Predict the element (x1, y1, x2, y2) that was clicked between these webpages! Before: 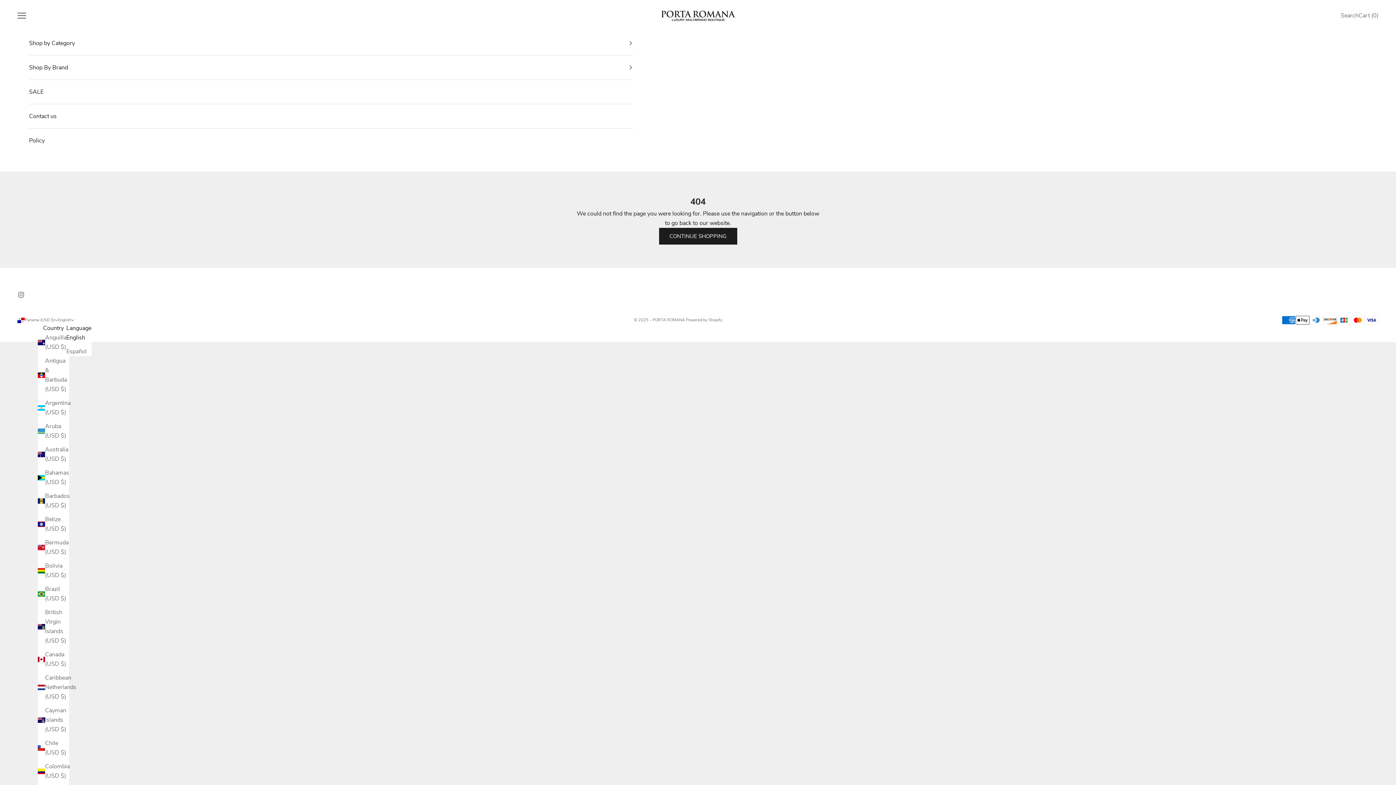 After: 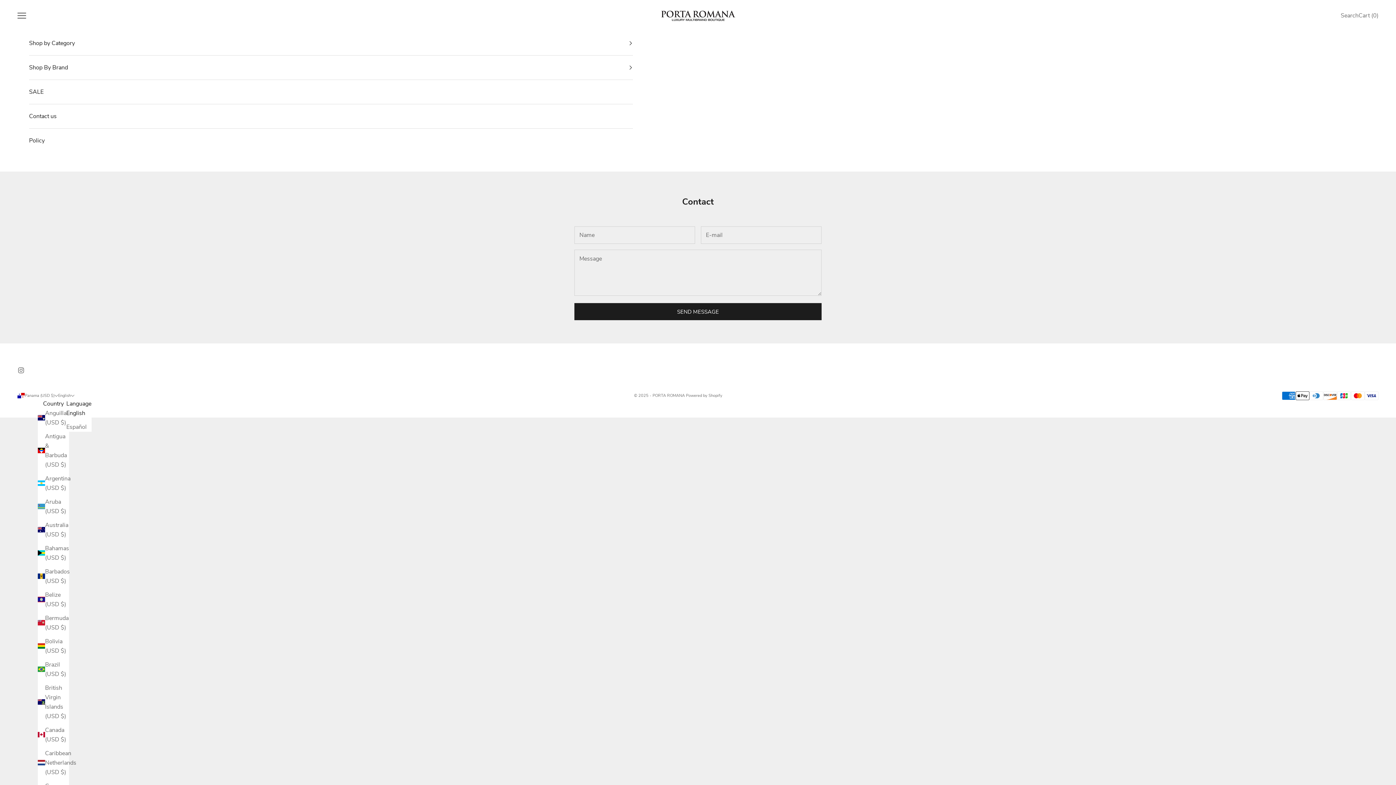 Action: bbox: (29, 104, 632, 128) label: Contact us